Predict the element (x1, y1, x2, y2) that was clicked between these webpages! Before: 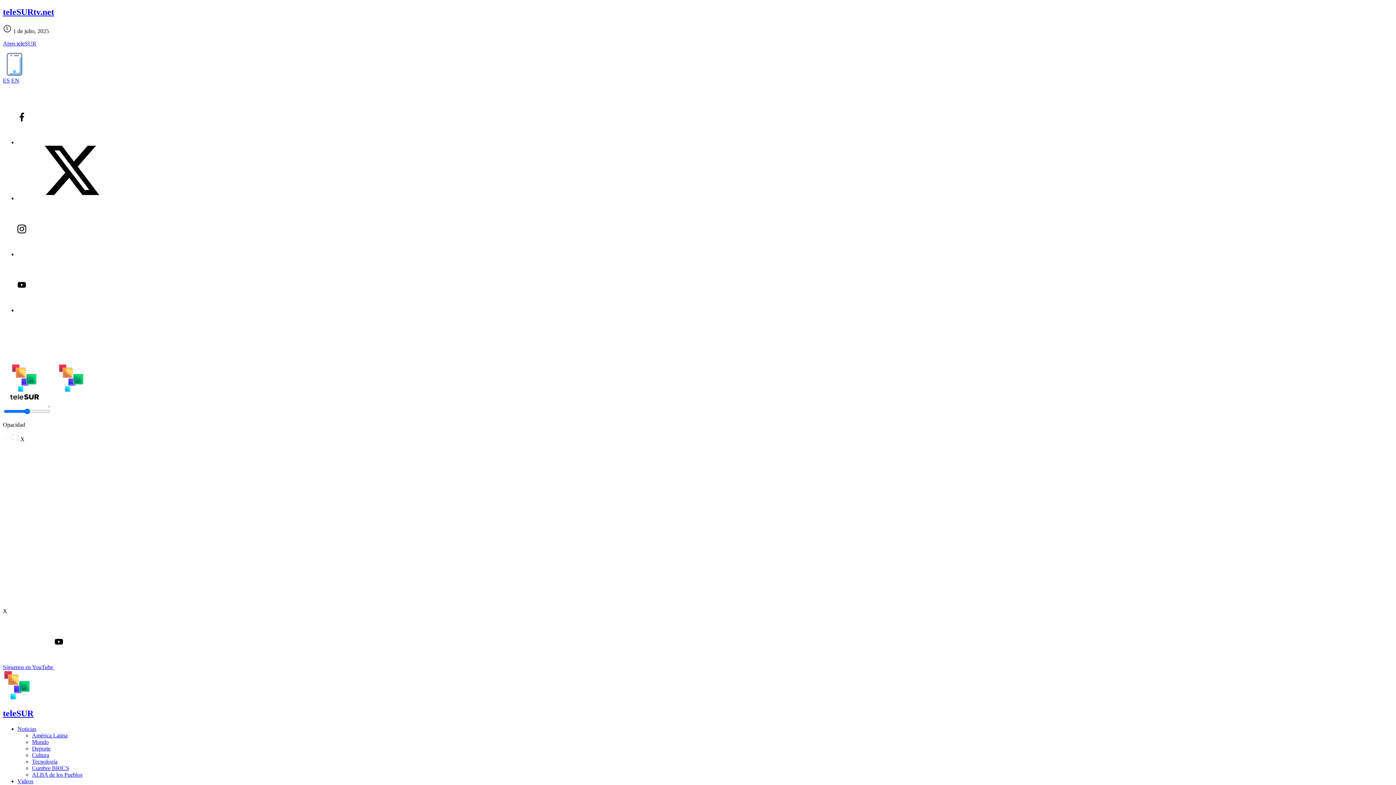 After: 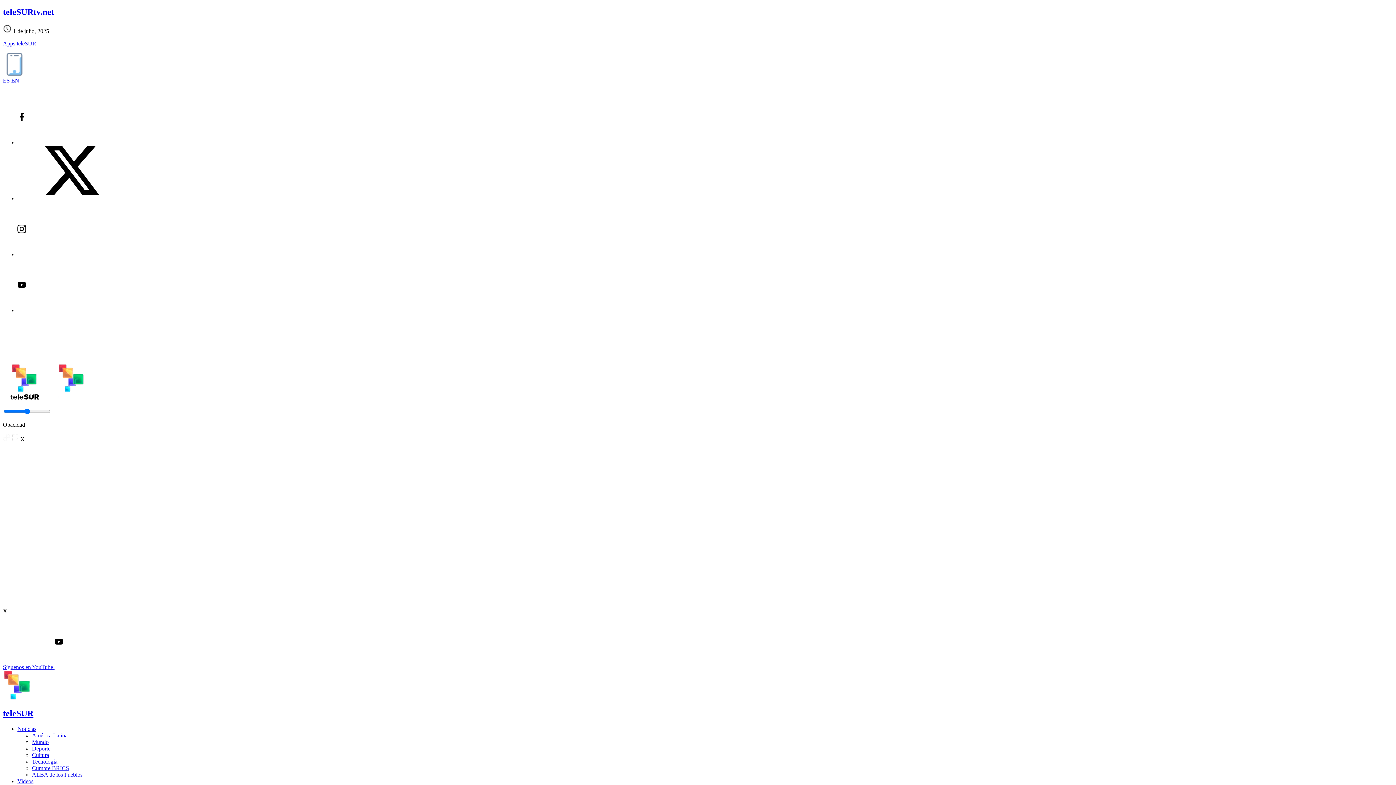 Action: bbox: (32, 739, 48, 745) label: Mundo